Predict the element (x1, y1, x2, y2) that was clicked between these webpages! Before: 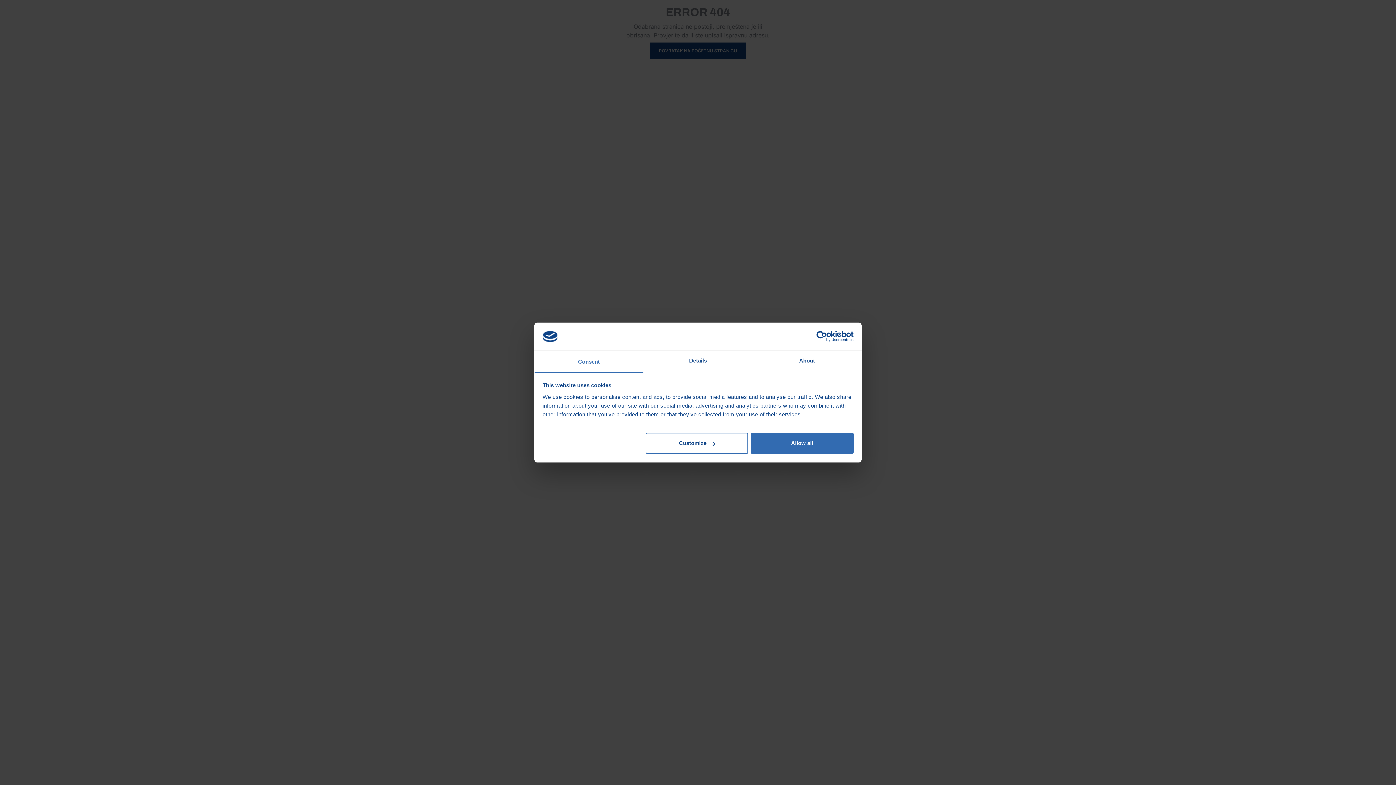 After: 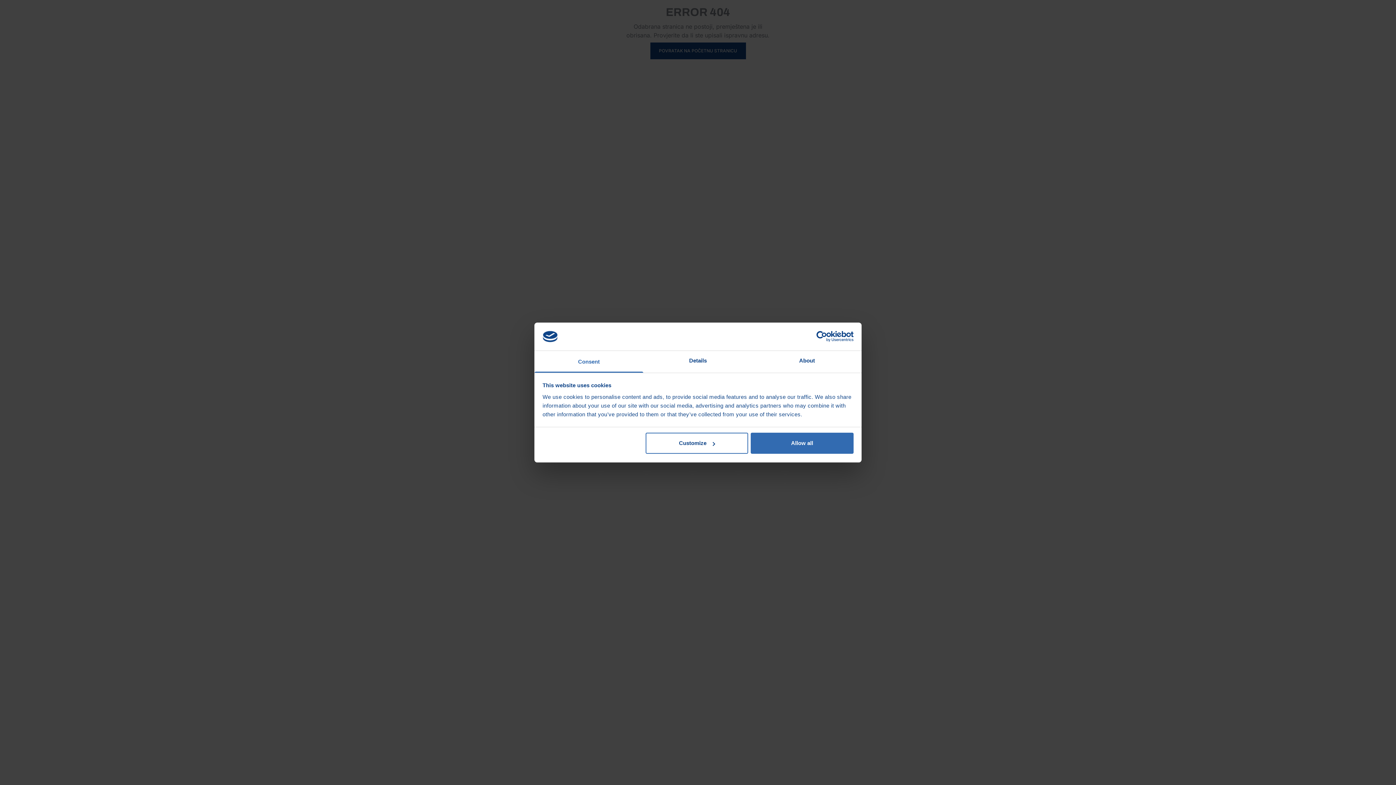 Action: label: Usercentrics Cookiebot - opens in a new window bbox: (790, 331, 853, 342)